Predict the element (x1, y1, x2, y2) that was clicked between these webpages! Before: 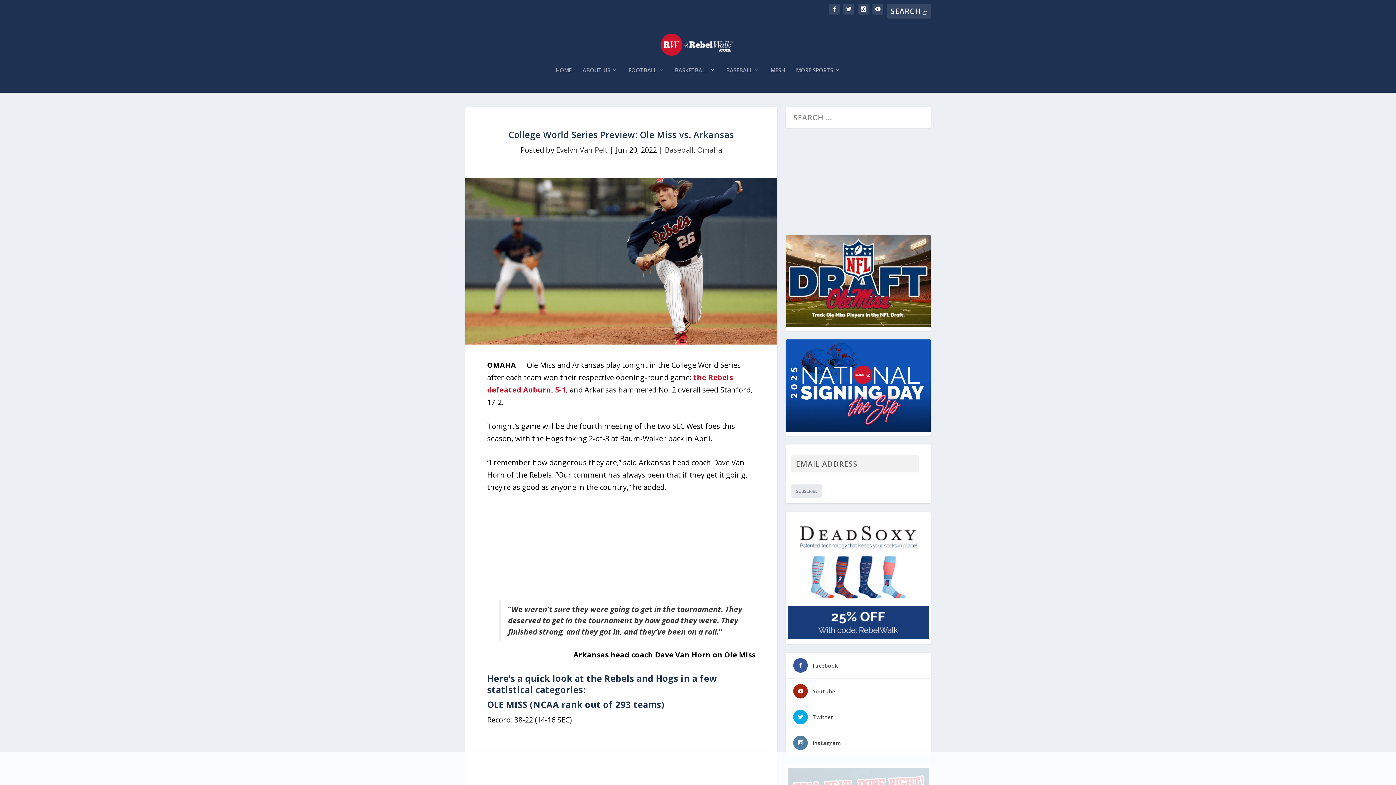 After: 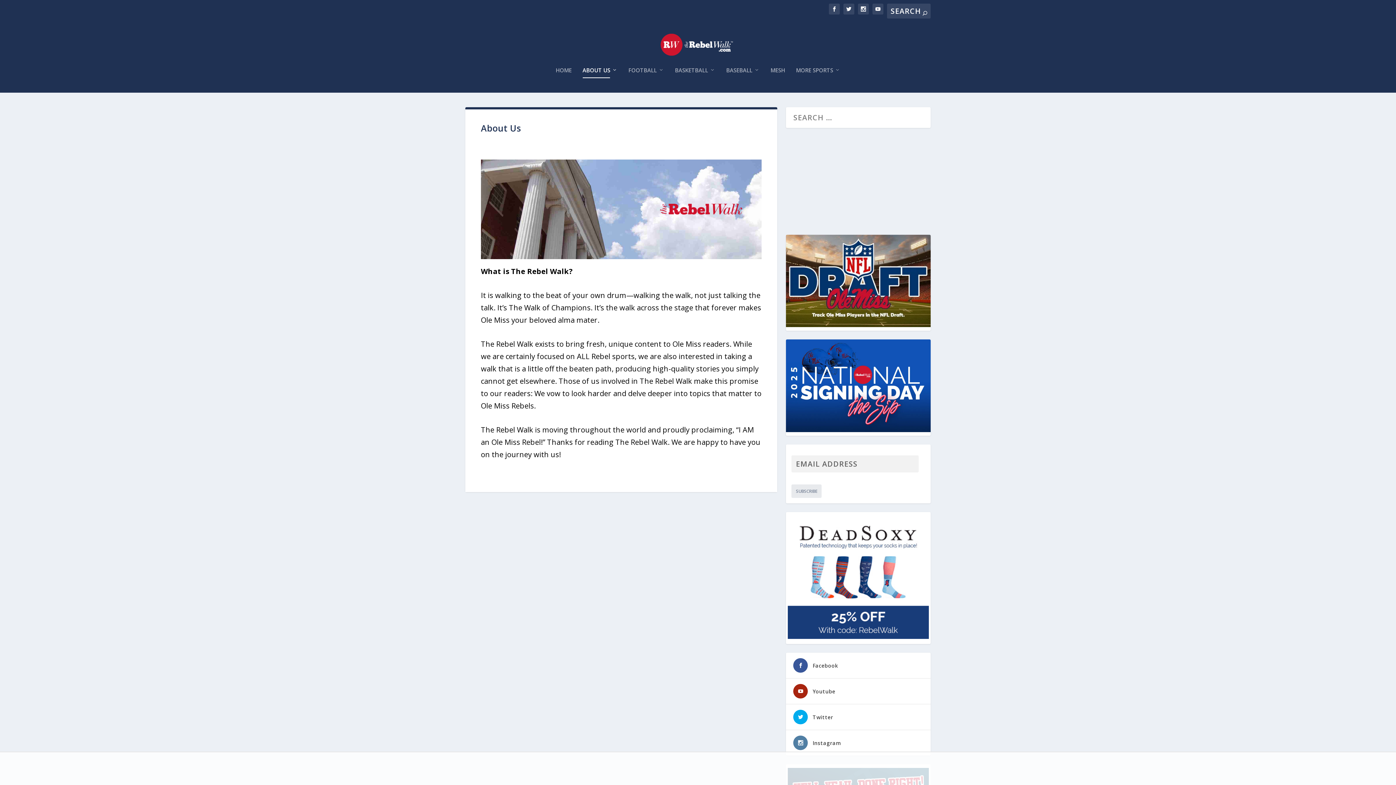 Action: label: ABOUT US bbox: (582, 67, 617, 92)